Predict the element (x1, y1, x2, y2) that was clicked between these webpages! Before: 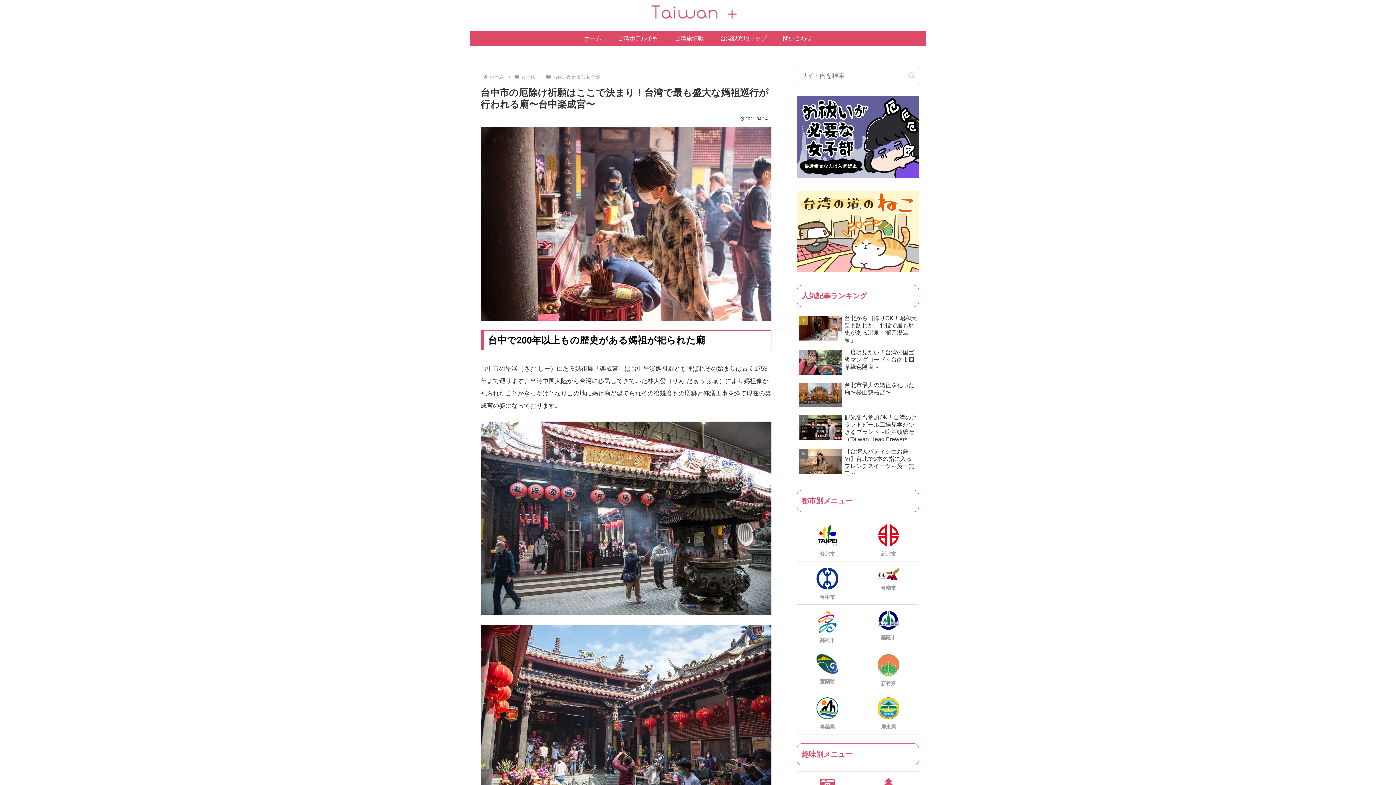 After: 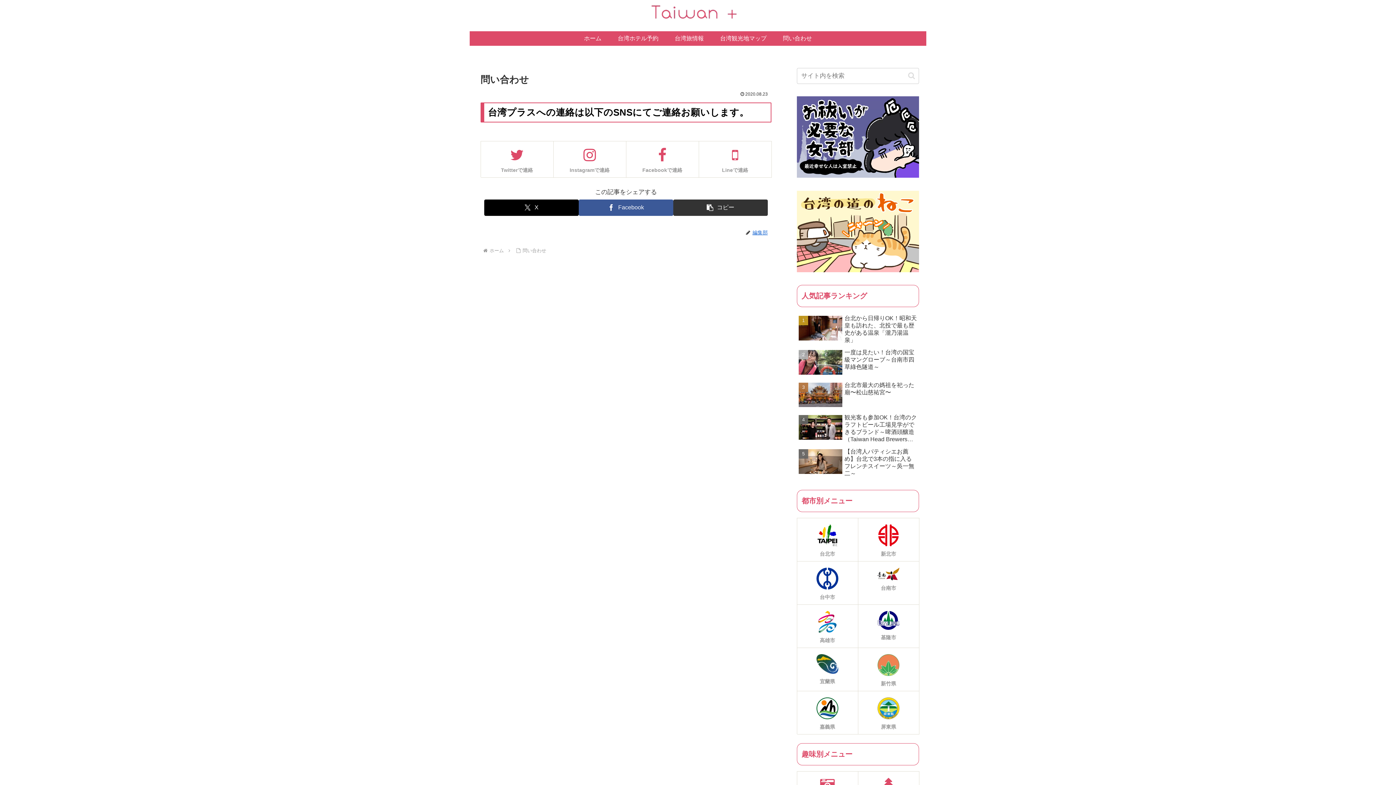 Action: label: 問い合わせ bbox: (774, 31, 820, 45)